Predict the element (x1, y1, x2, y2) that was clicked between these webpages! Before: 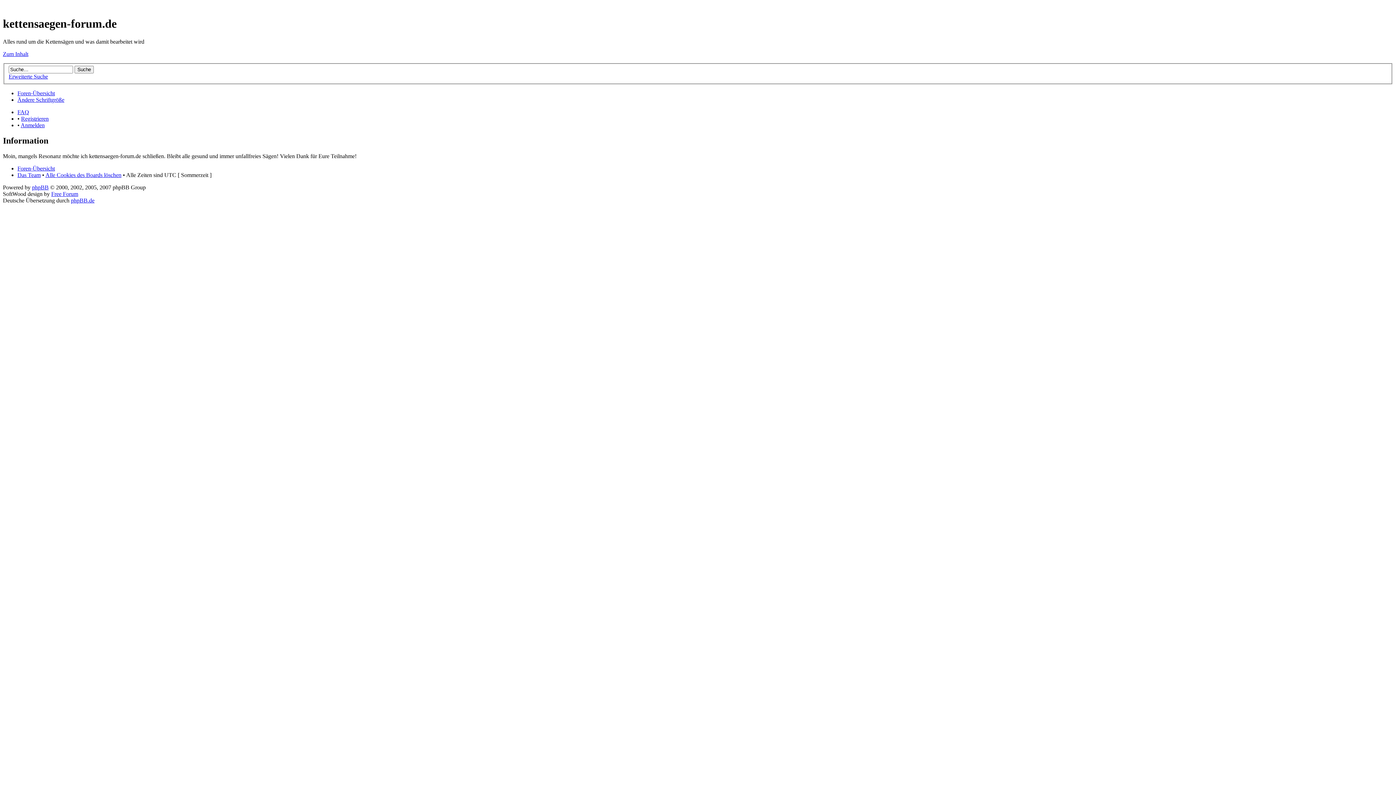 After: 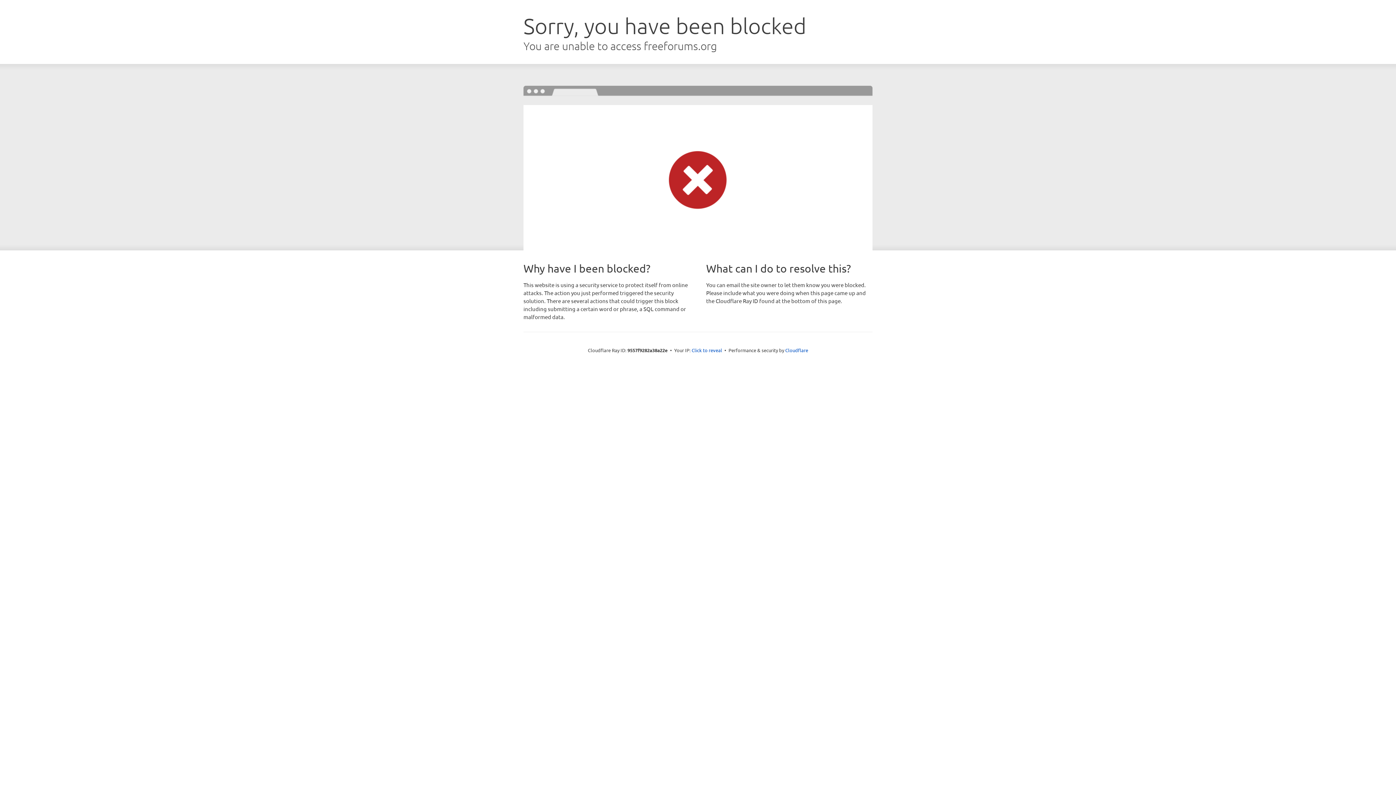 Action: bbox: (51, 191, 78, 197) label: Free Forum